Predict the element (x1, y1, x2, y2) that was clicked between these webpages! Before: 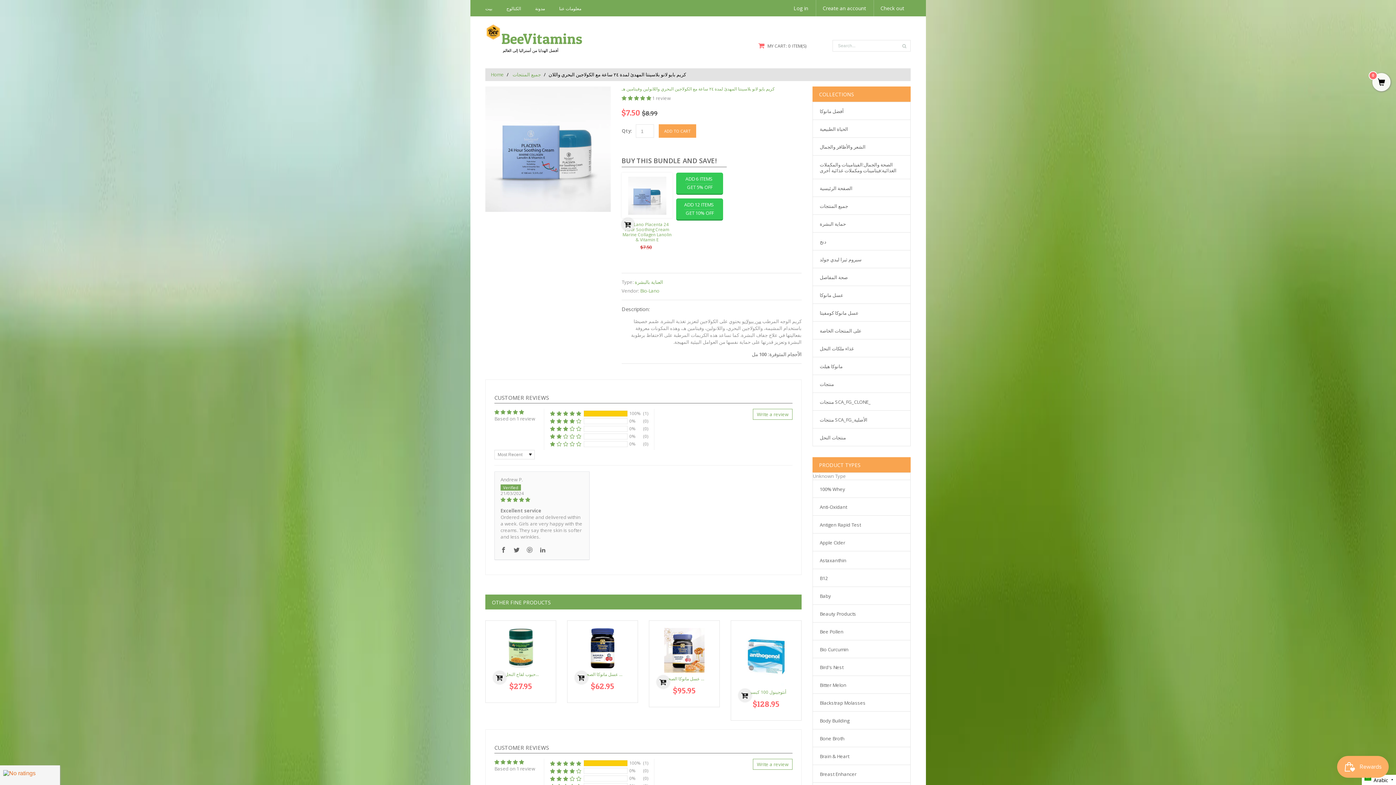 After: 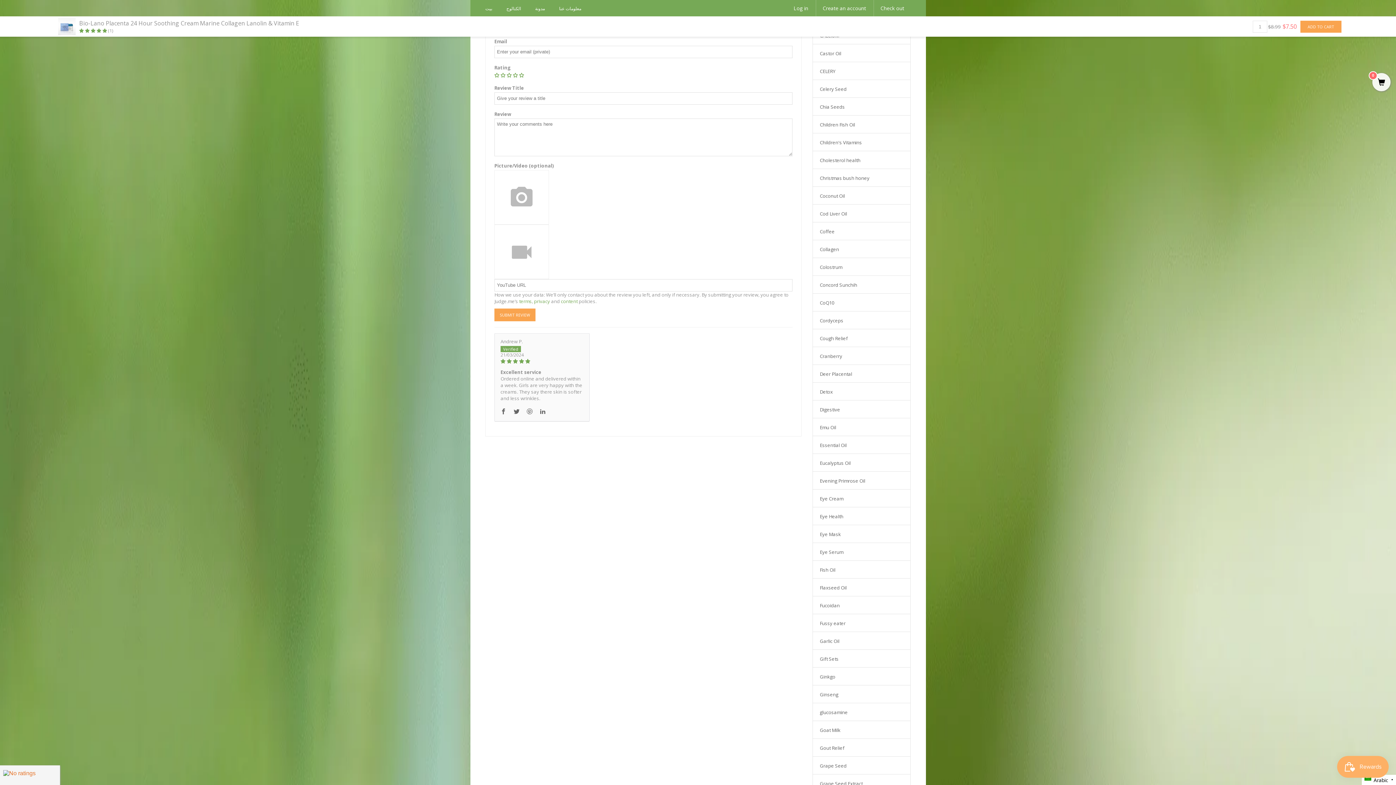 Action: bbox: (756, 755, 792, 766) label: Write a review